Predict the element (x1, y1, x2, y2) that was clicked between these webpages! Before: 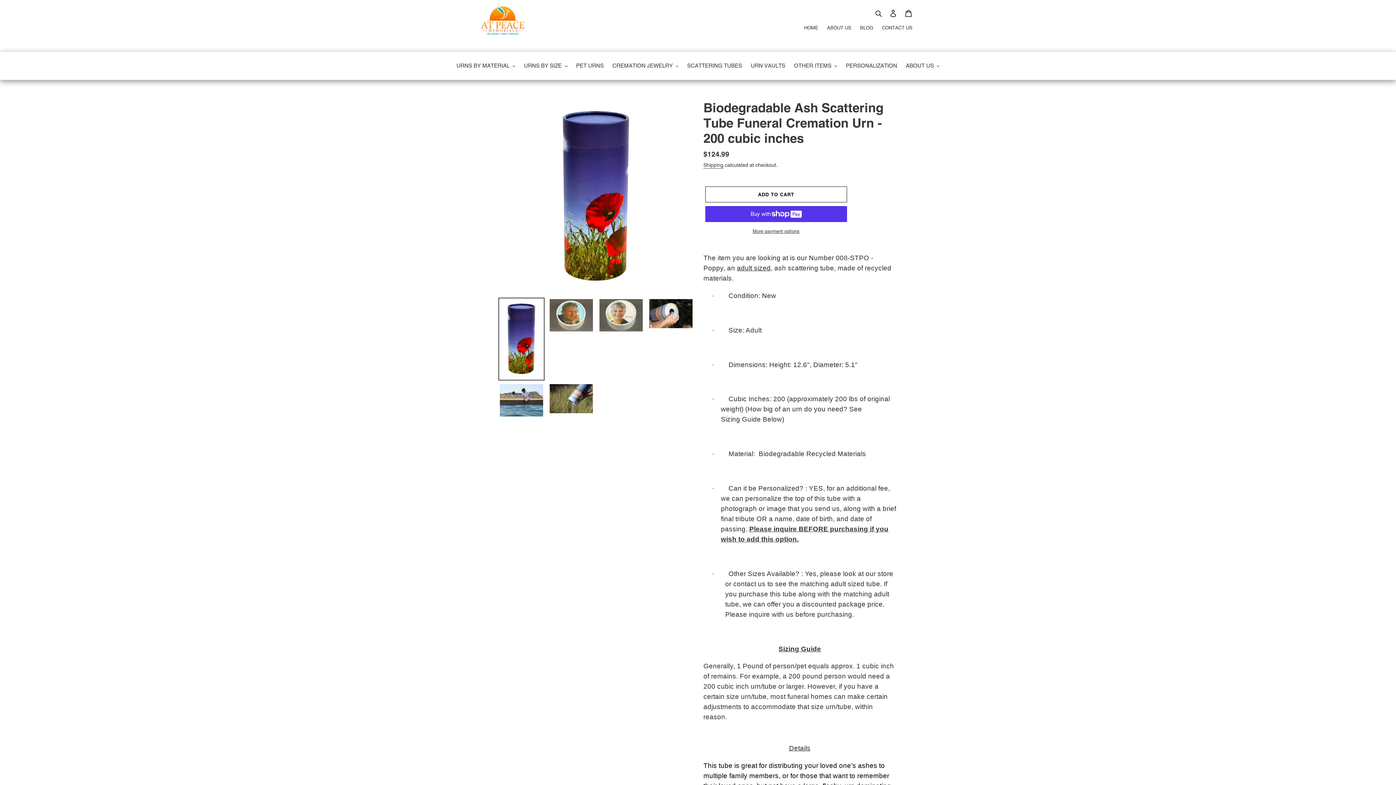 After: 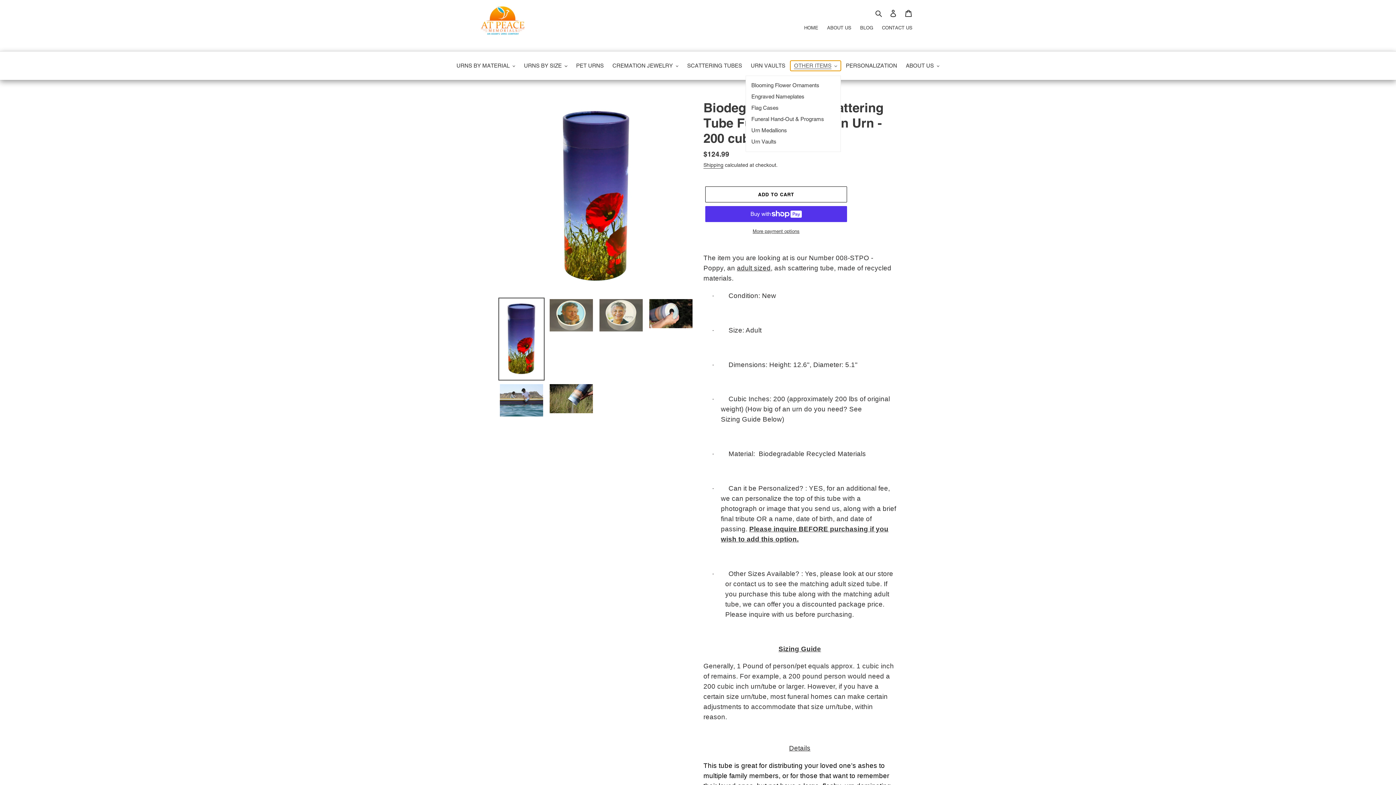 Action: label: OTHER ITEMS bbox: (790, 60, 841, 70)